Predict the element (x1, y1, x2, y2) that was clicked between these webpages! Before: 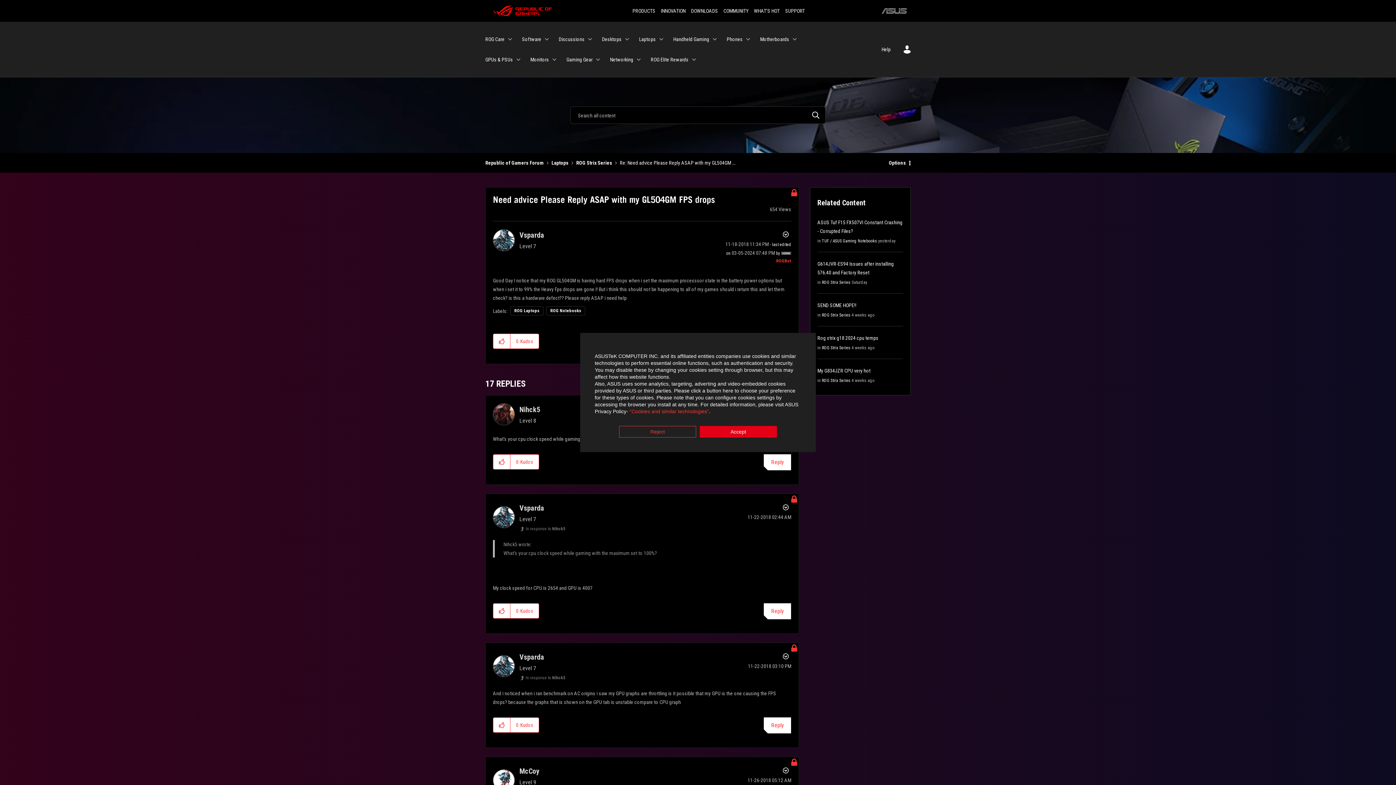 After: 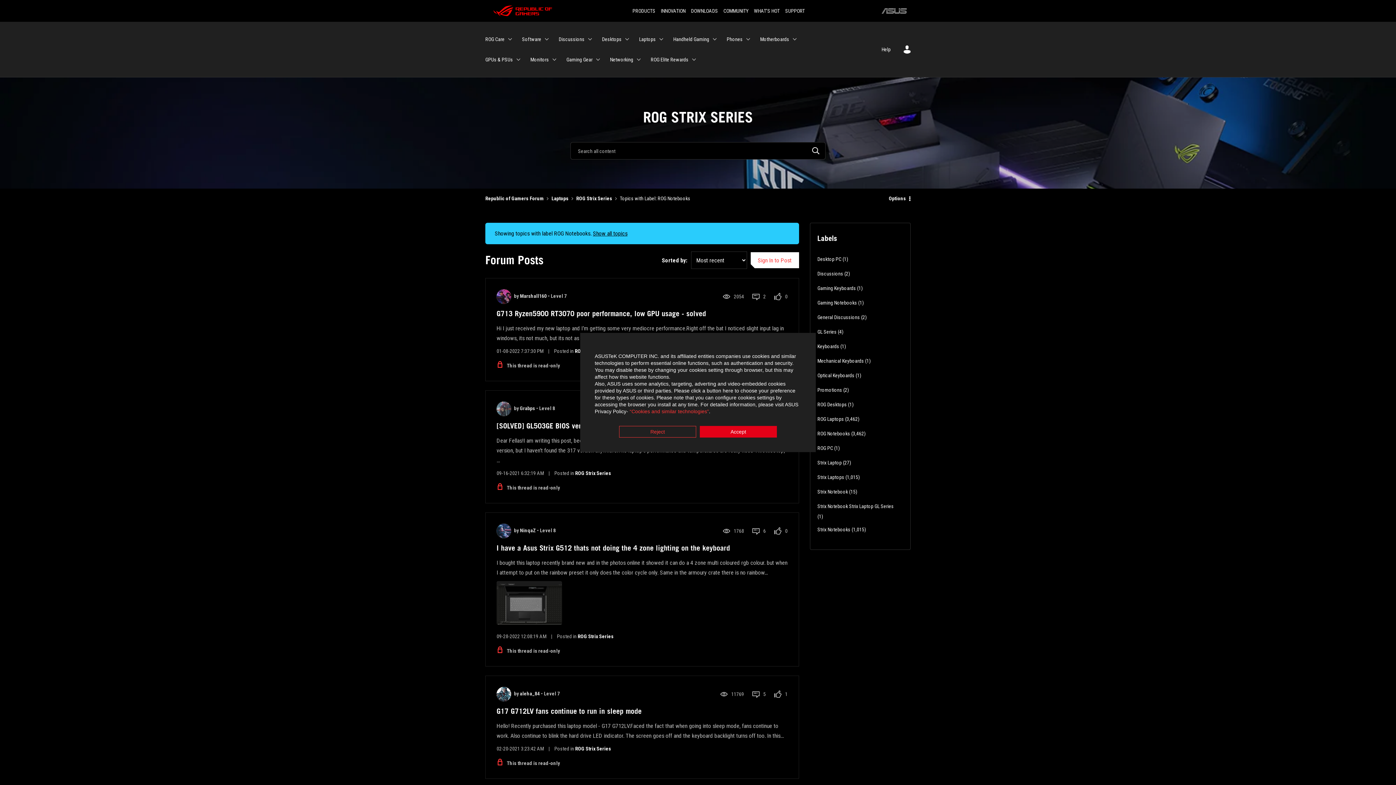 Action: label: ROG Notebooks bbox: (546, 306, 585, 315)